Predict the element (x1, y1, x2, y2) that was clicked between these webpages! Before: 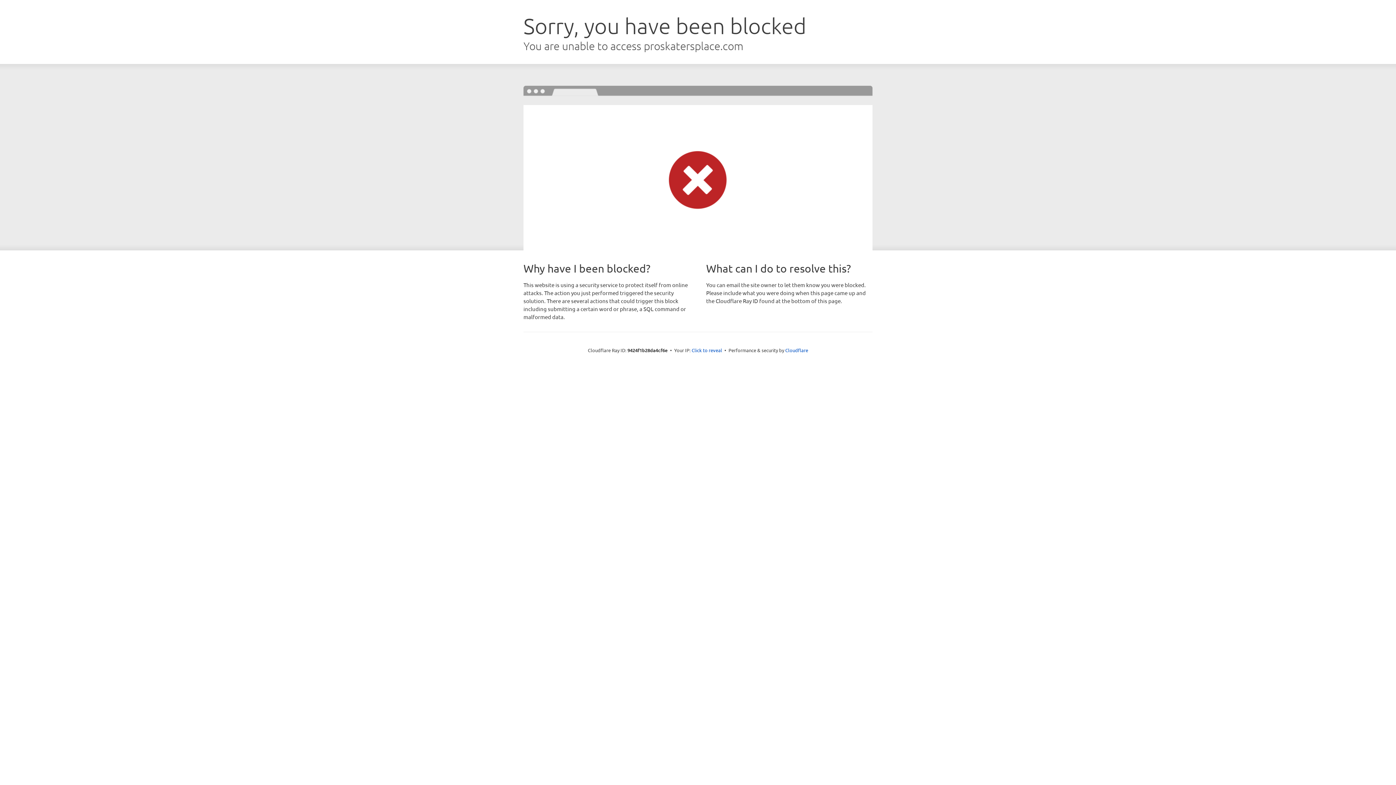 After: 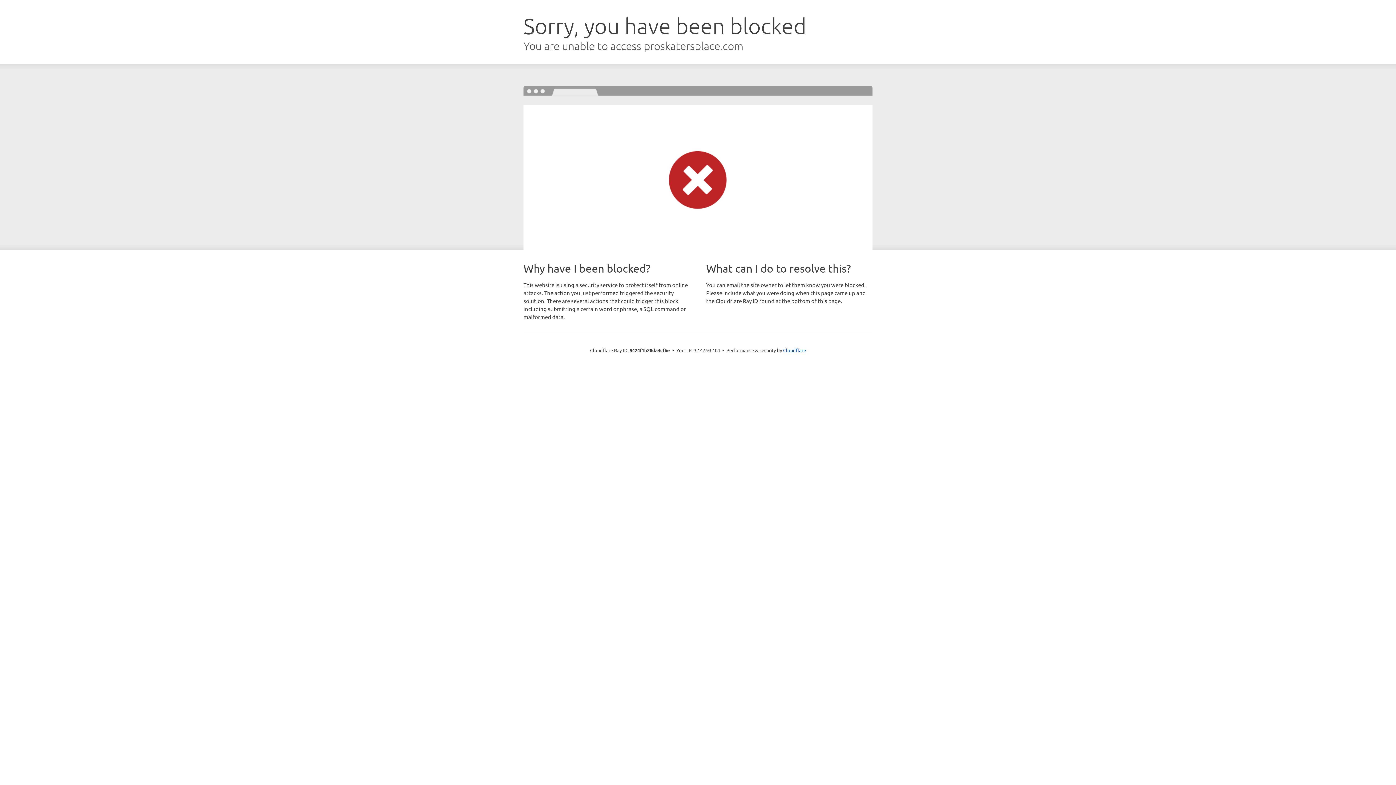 Action: bbox: (691, 346, 722, 353) label: Click to reveal